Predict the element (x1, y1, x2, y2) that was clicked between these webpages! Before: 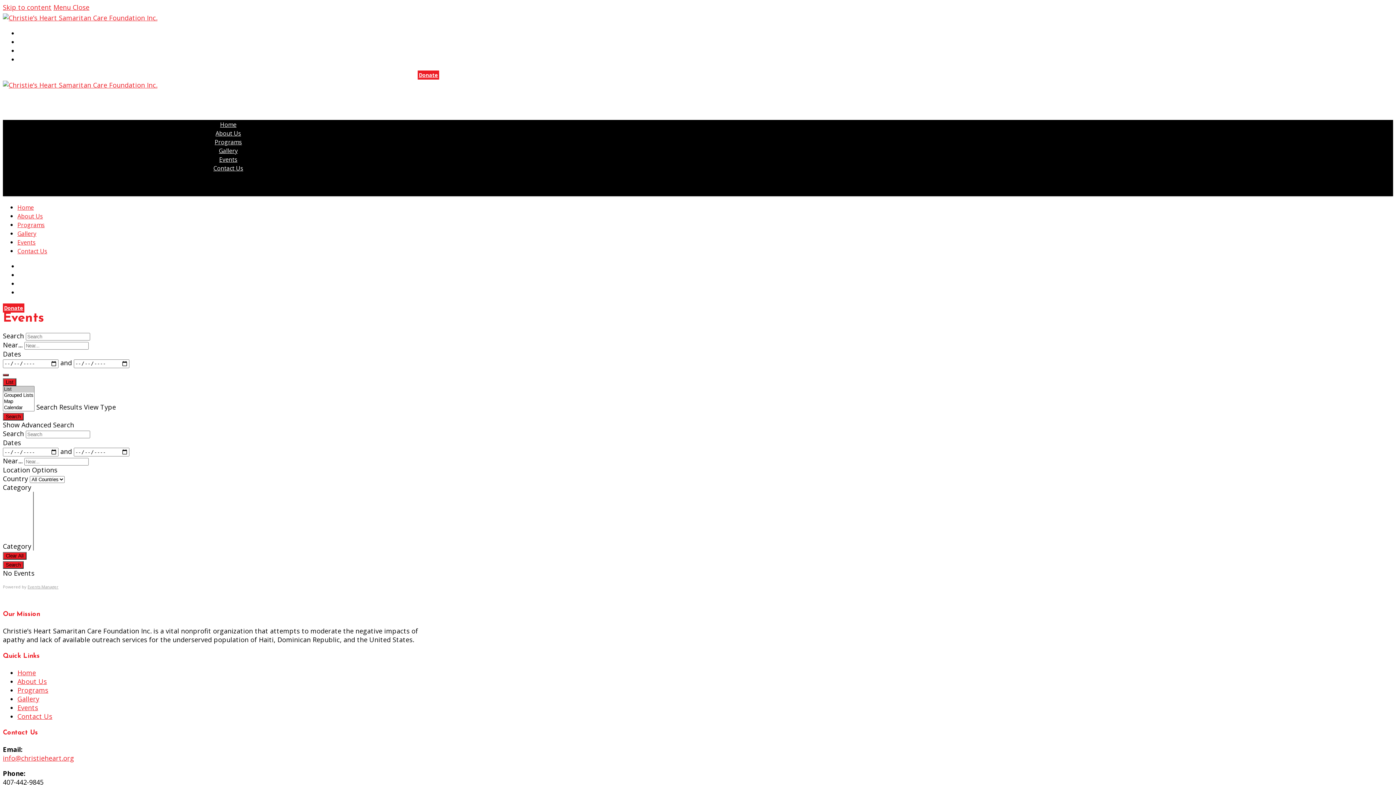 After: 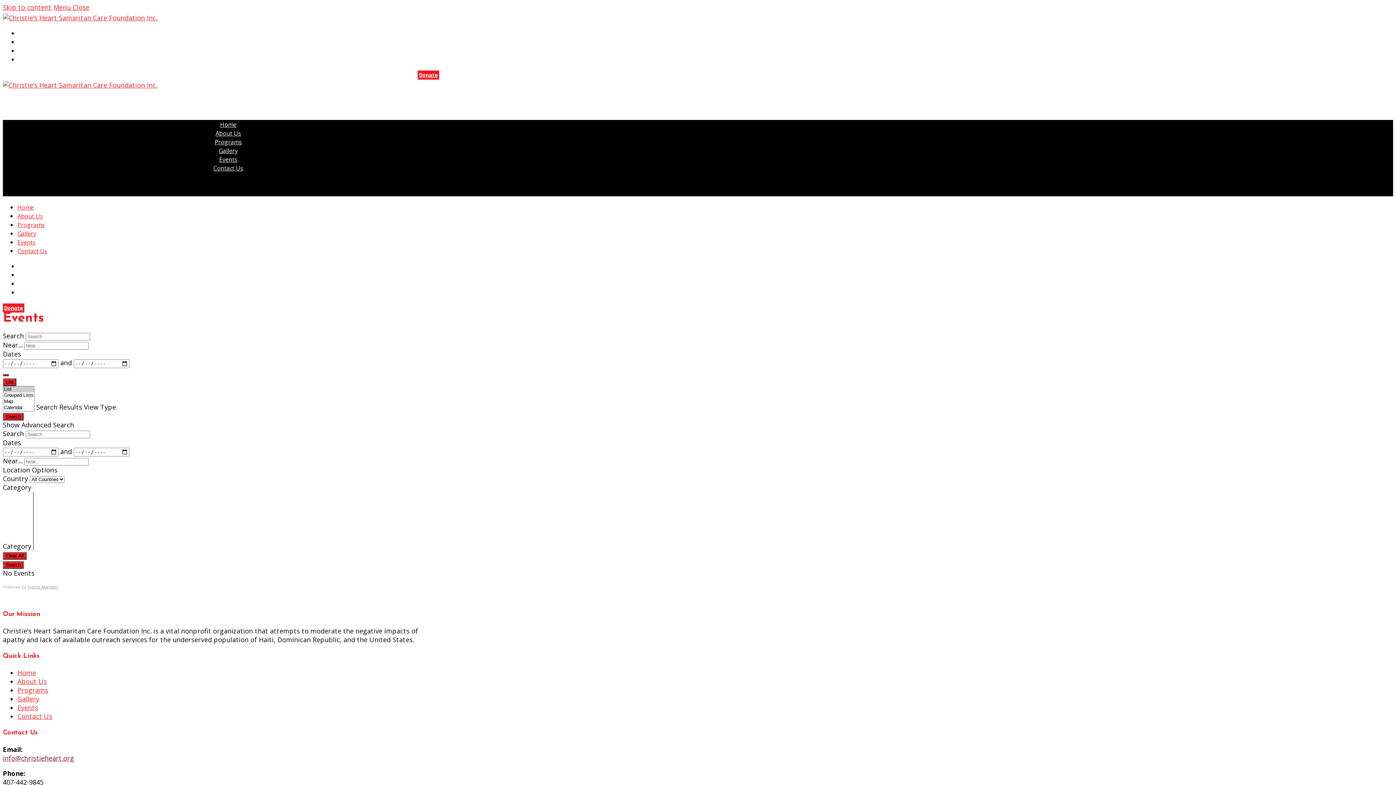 Action: bbox: (2, 754, 74, 762) label: info@christieheart.org